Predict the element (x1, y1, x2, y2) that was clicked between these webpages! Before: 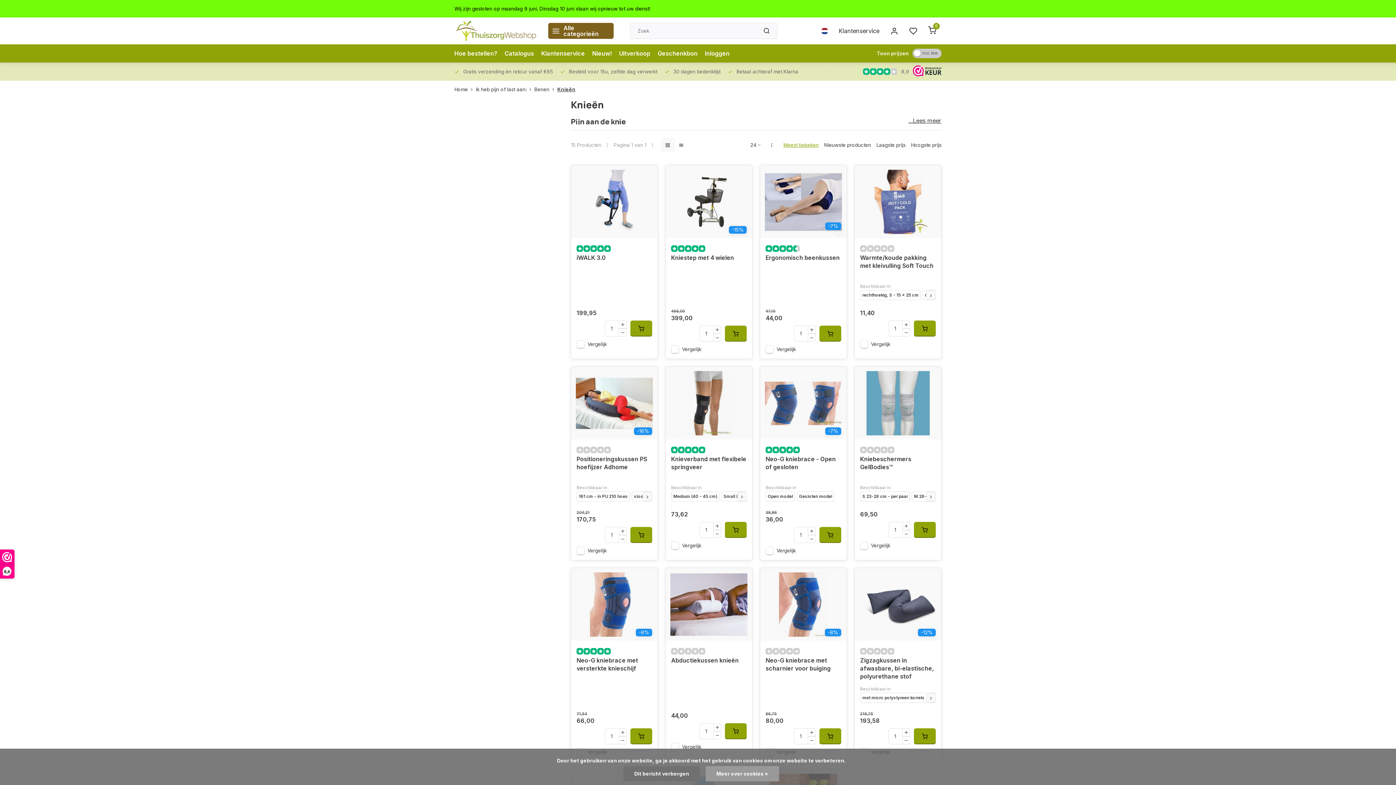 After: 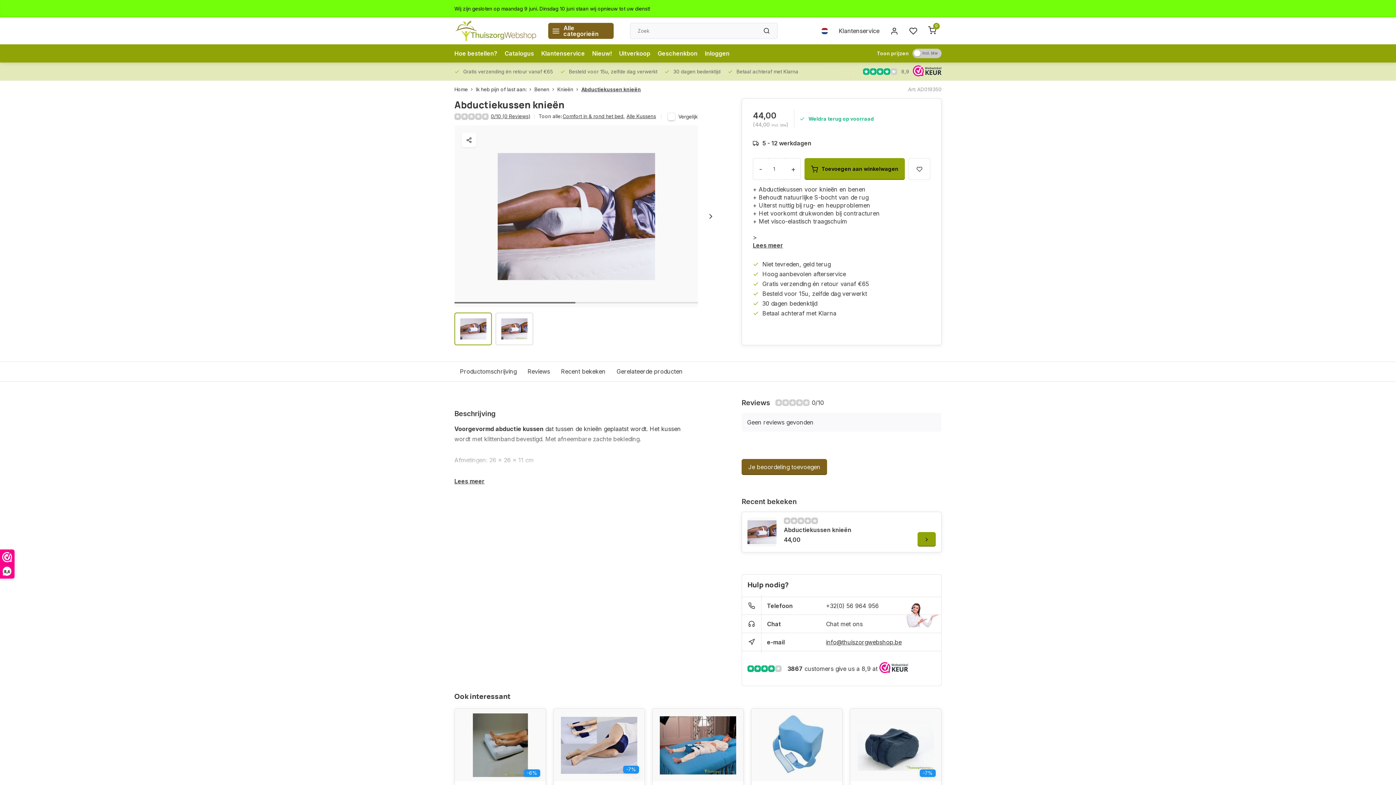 Action: bbox: (665, 568, 752, 641)